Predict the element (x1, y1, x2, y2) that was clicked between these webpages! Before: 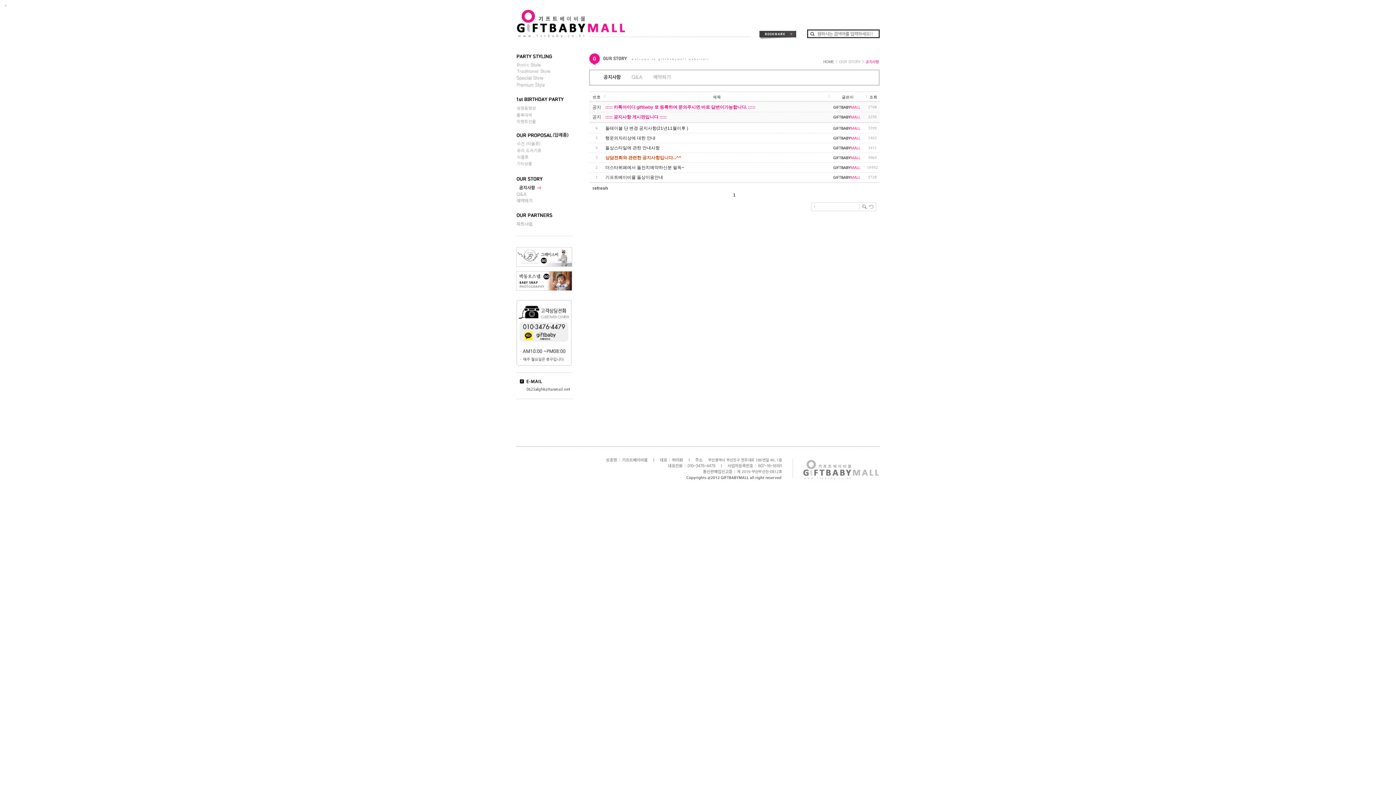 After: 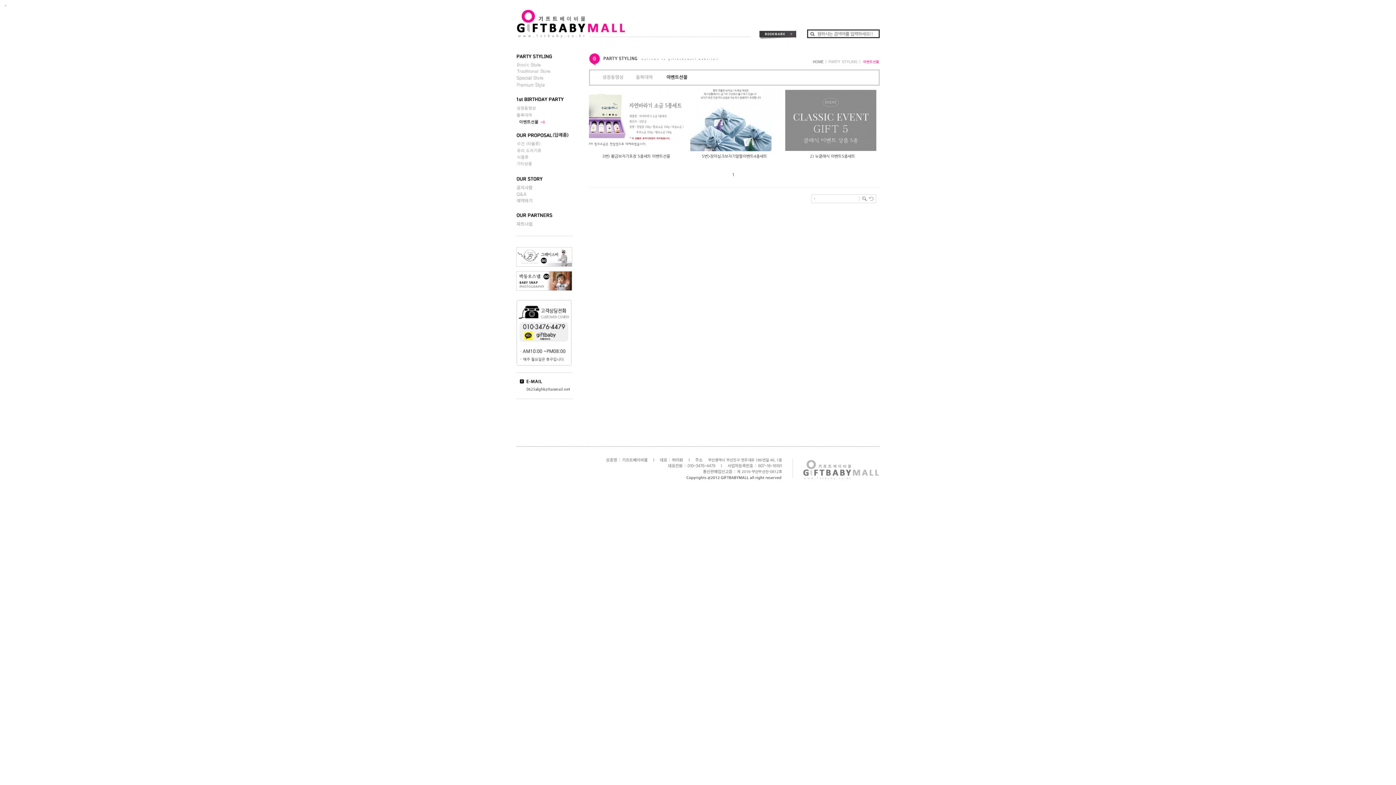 Action: bbox: (516, 122, 589, 126)